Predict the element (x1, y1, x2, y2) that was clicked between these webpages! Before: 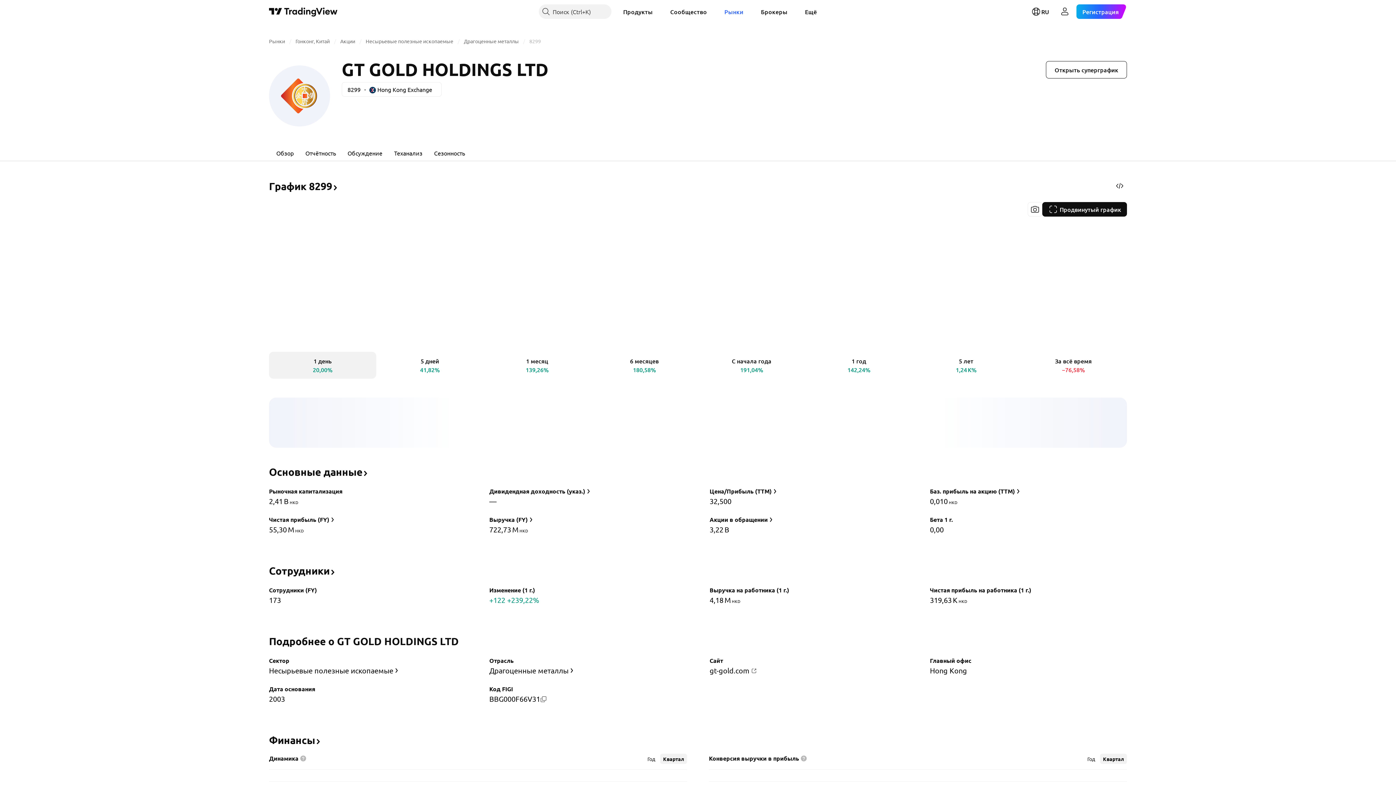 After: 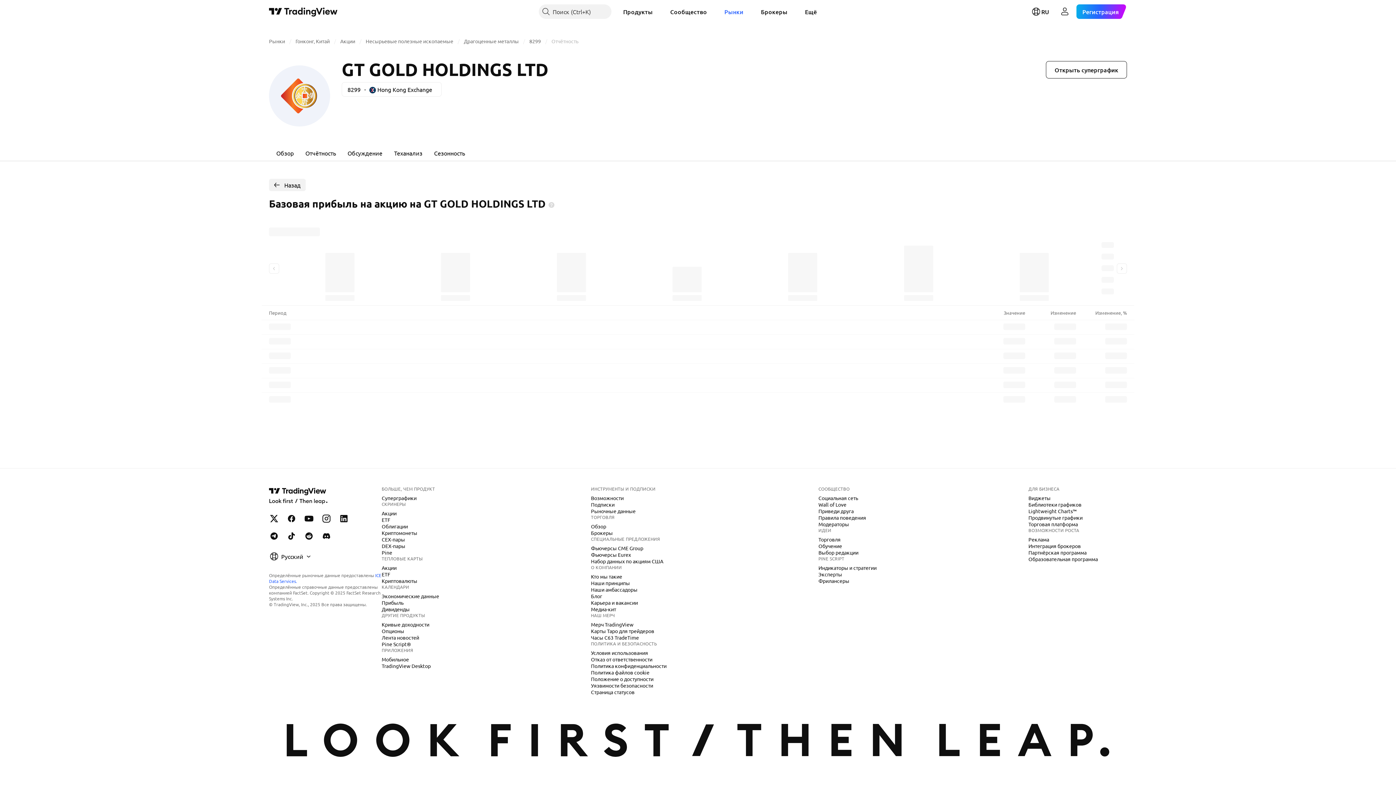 Action: bbox: (929, 486, 1022, 496) label: Баз. прибыль на акцию (TTM)